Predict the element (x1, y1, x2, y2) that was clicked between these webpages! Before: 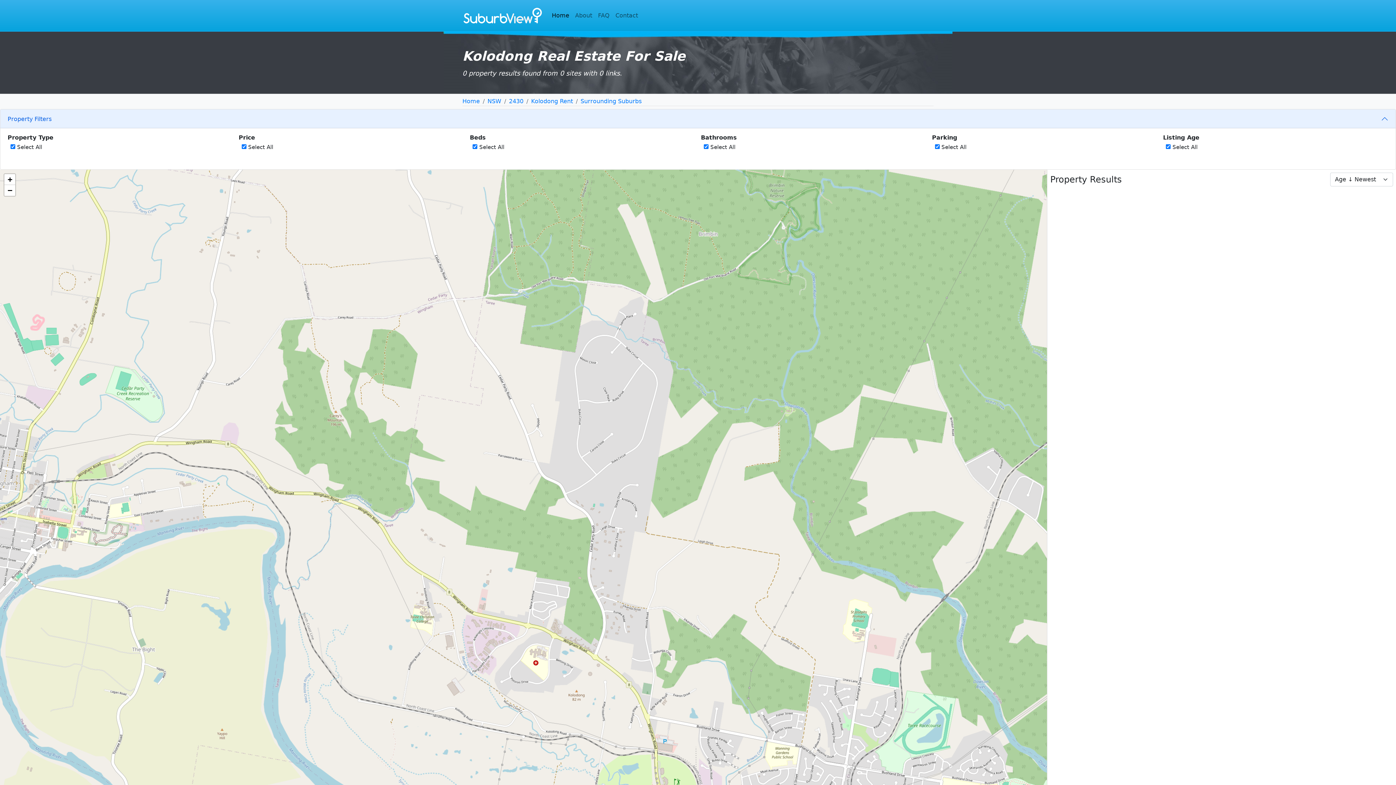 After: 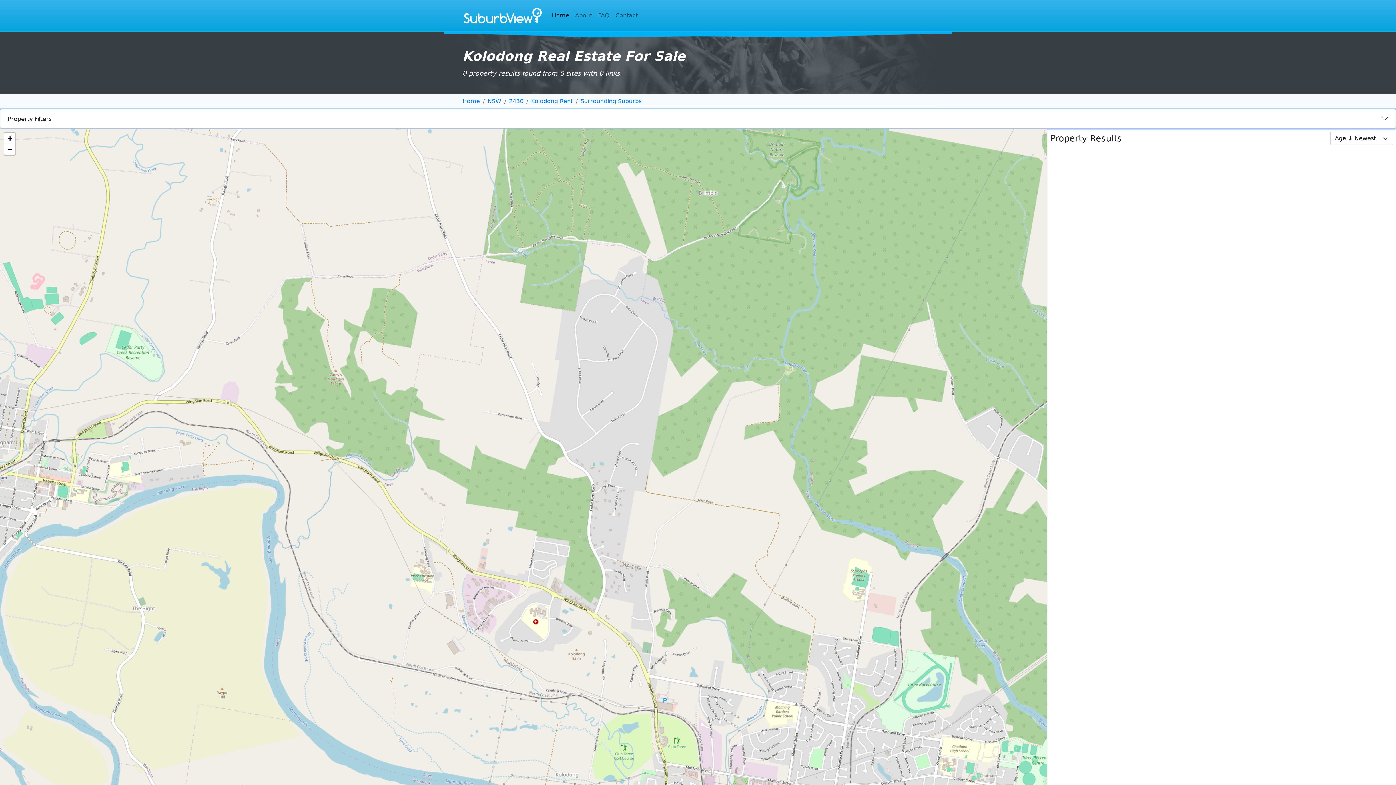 Action: bbox: (0, 109, 1396, 128) label: Property Filters